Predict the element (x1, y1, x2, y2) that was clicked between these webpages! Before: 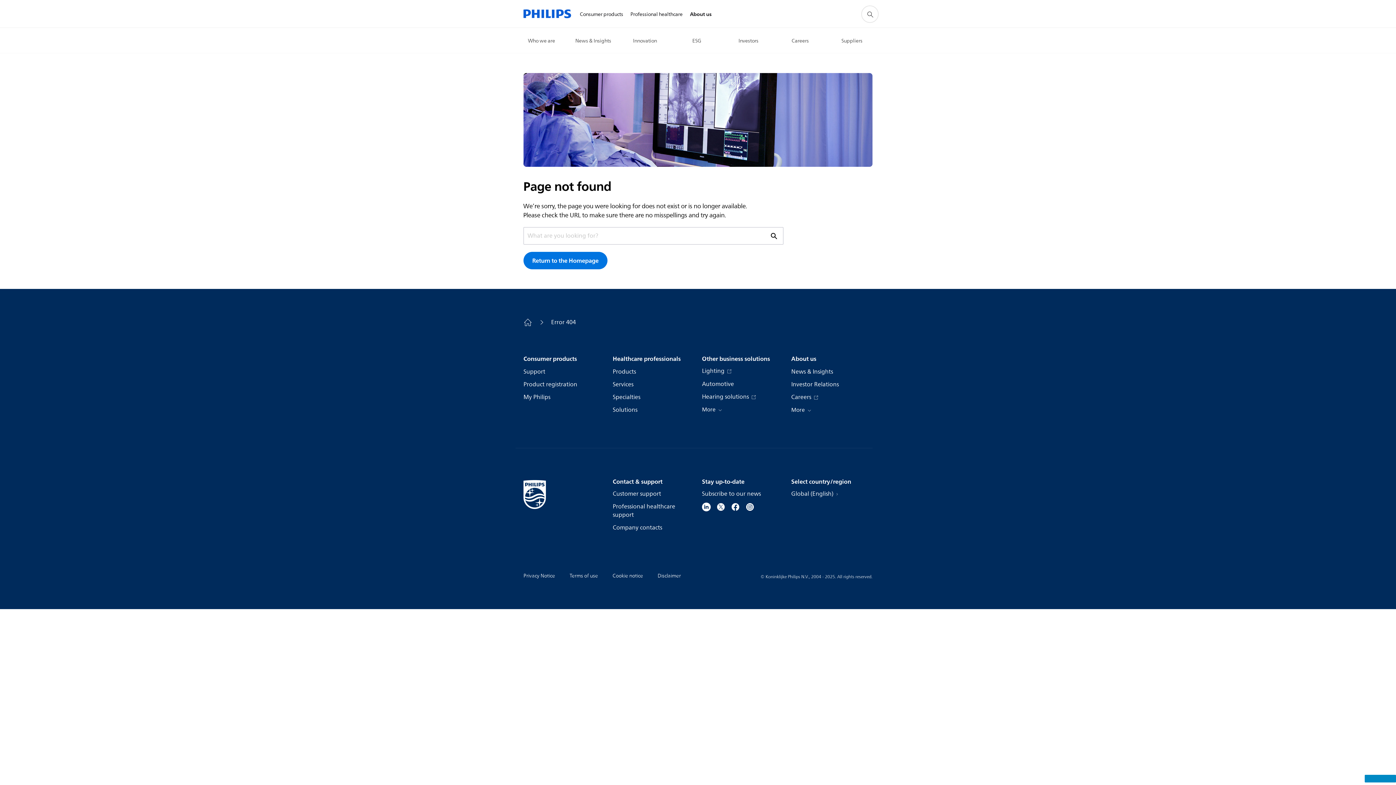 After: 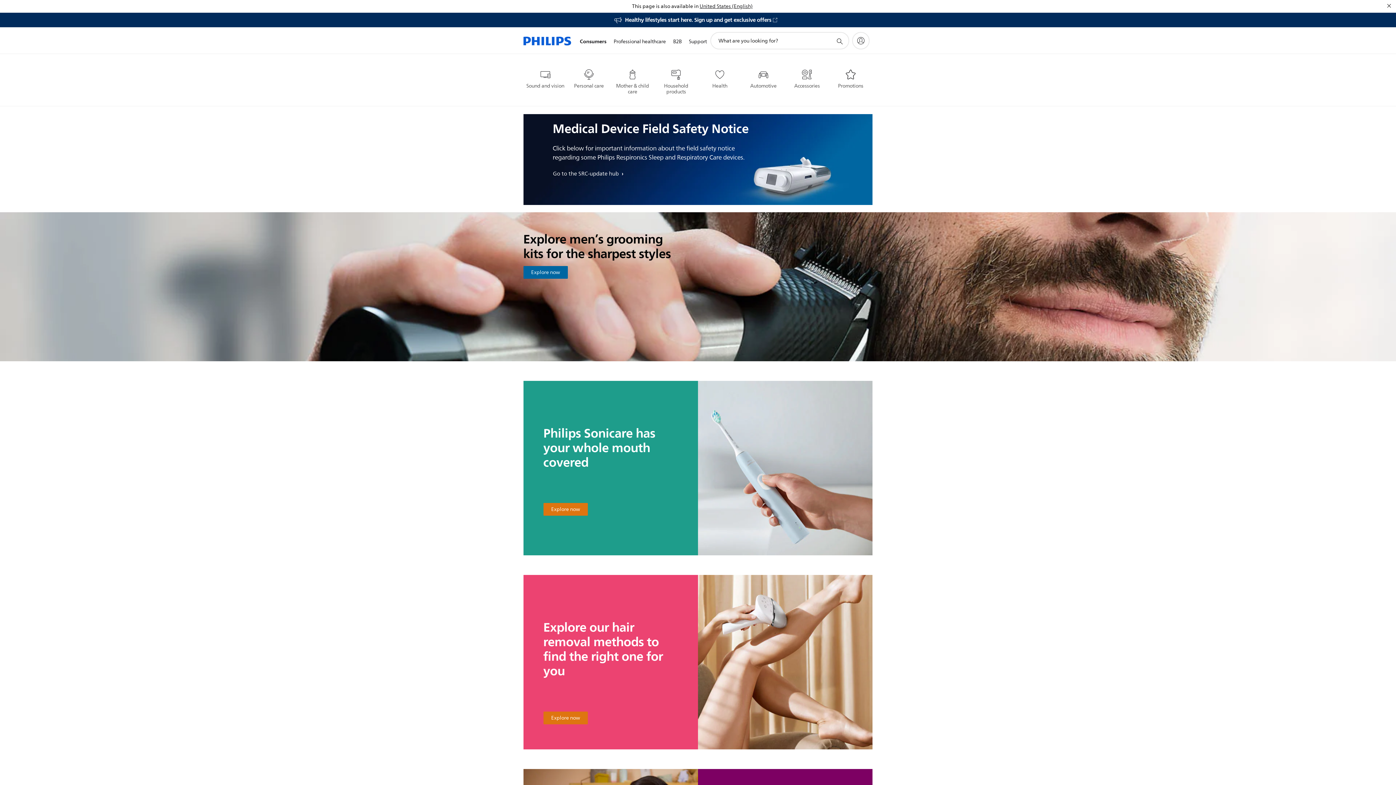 Action: label: Consumer products bbox: (576, 1, 626, 27)